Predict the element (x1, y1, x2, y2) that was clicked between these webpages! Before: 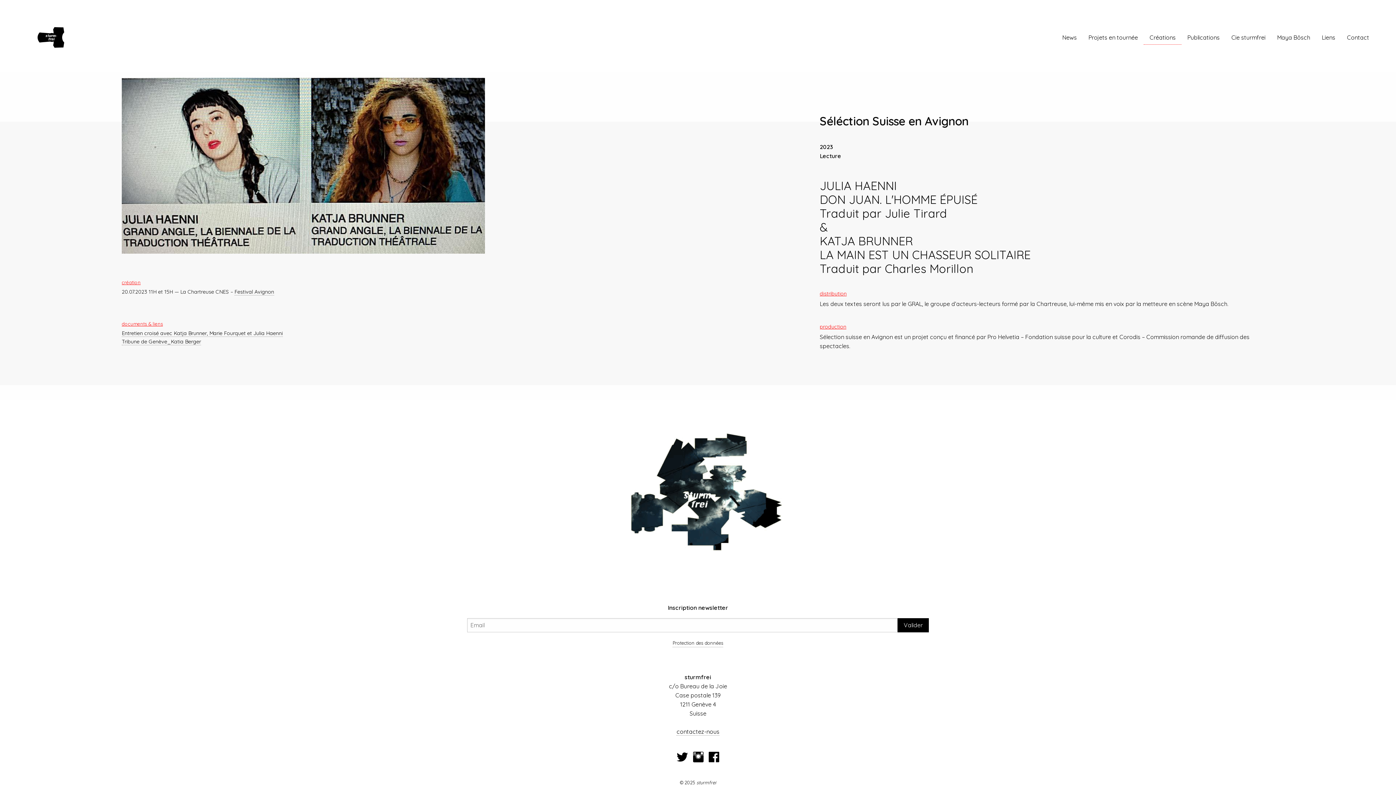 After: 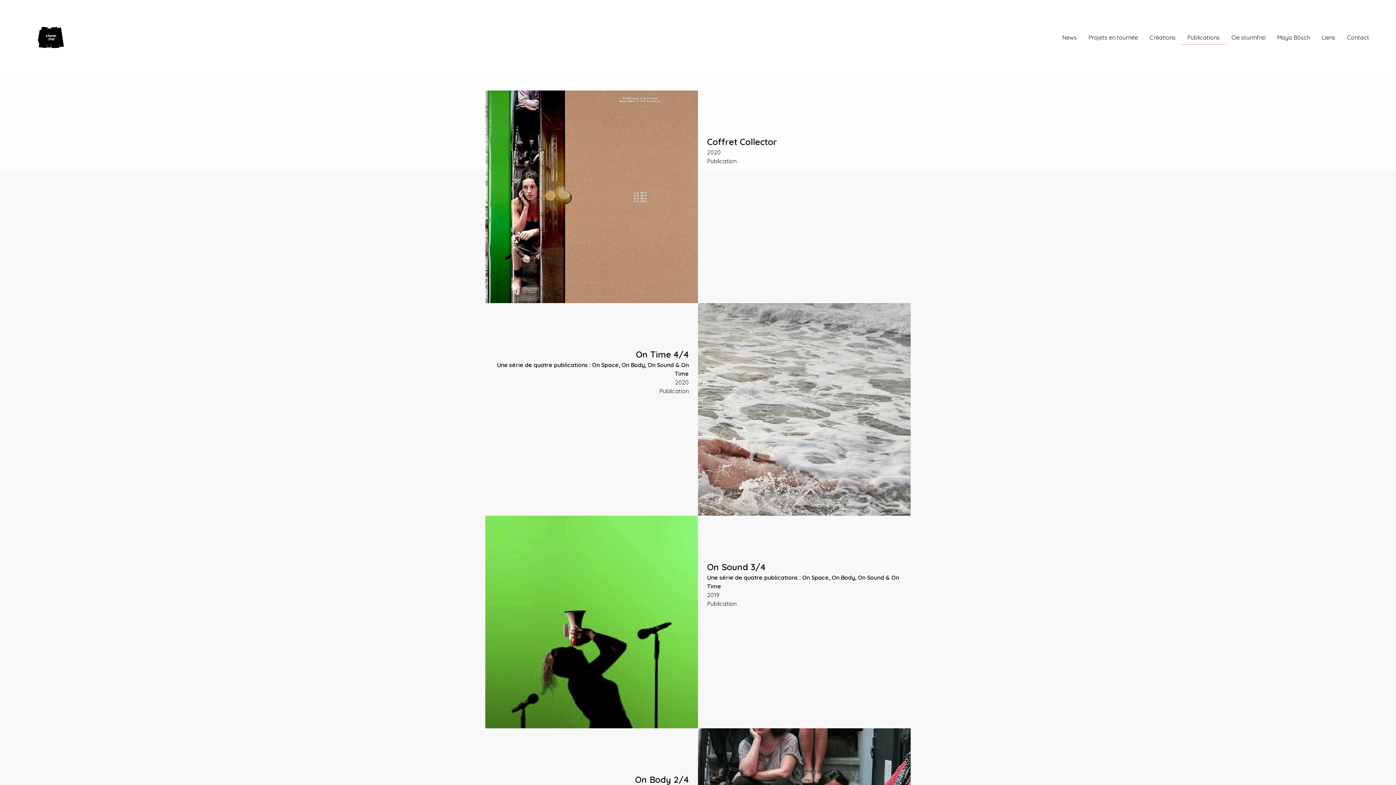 Action: bbox: (1181, 30, 1225, 44) label: Publications